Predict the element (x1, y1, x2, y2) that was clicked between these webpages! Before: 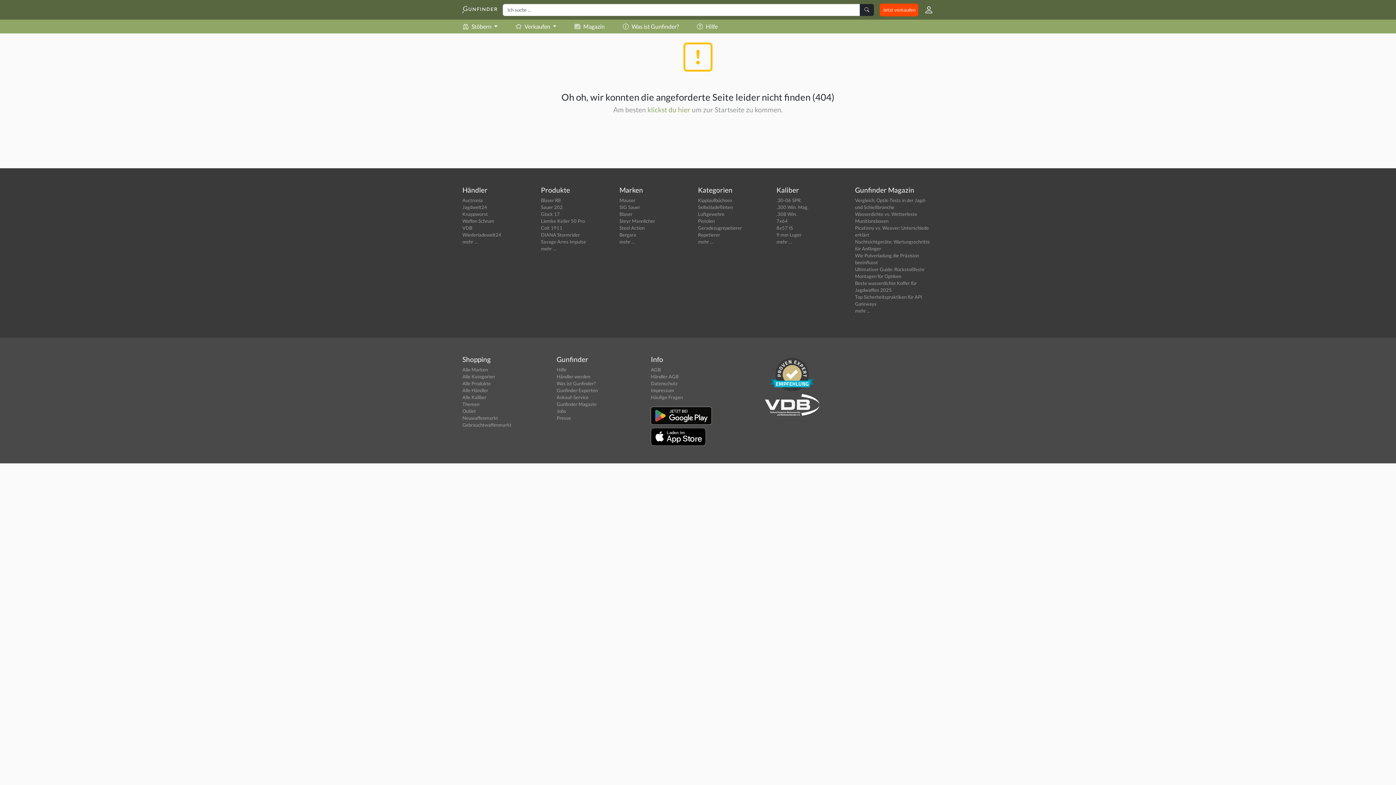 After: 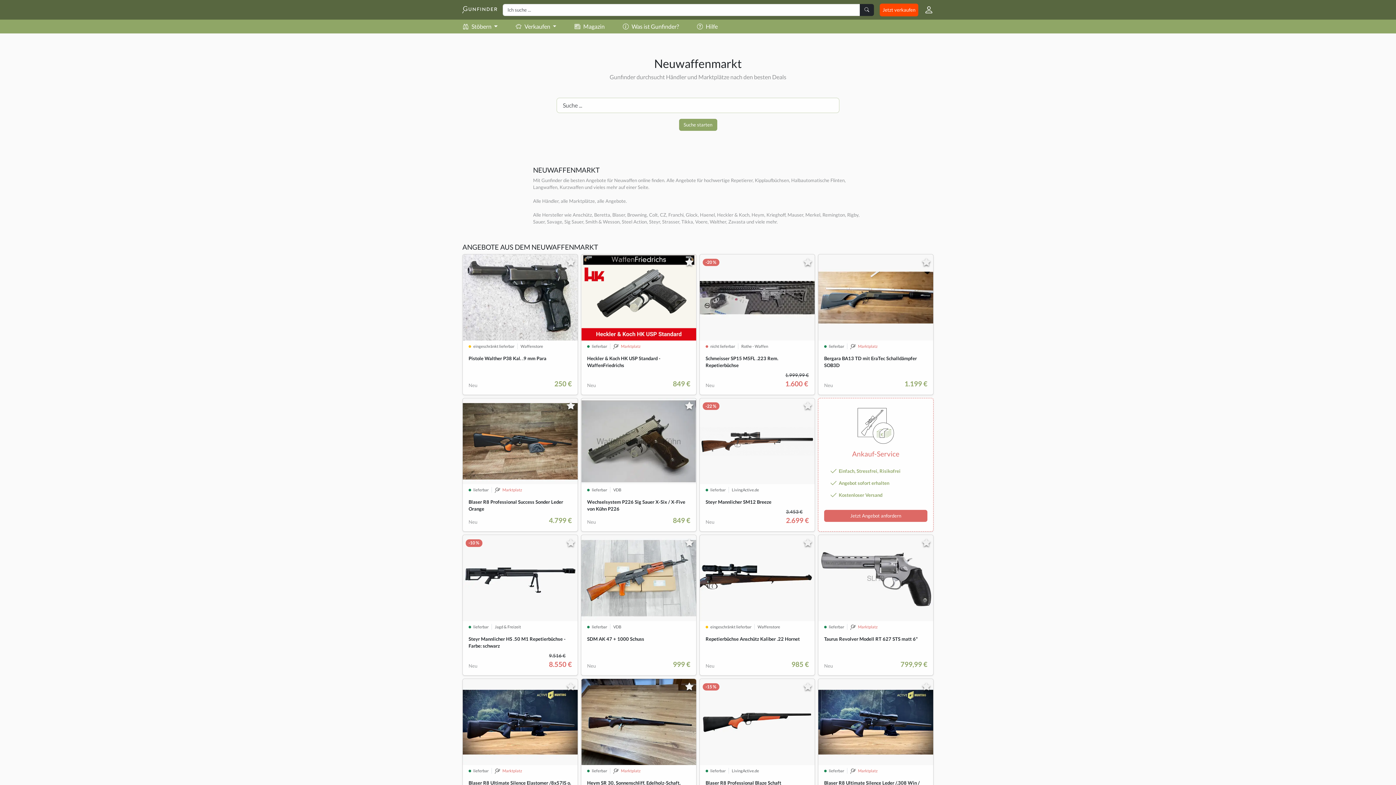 Action: bbox: (462, 415, 498, 421) label: Neuwaffenmarkt